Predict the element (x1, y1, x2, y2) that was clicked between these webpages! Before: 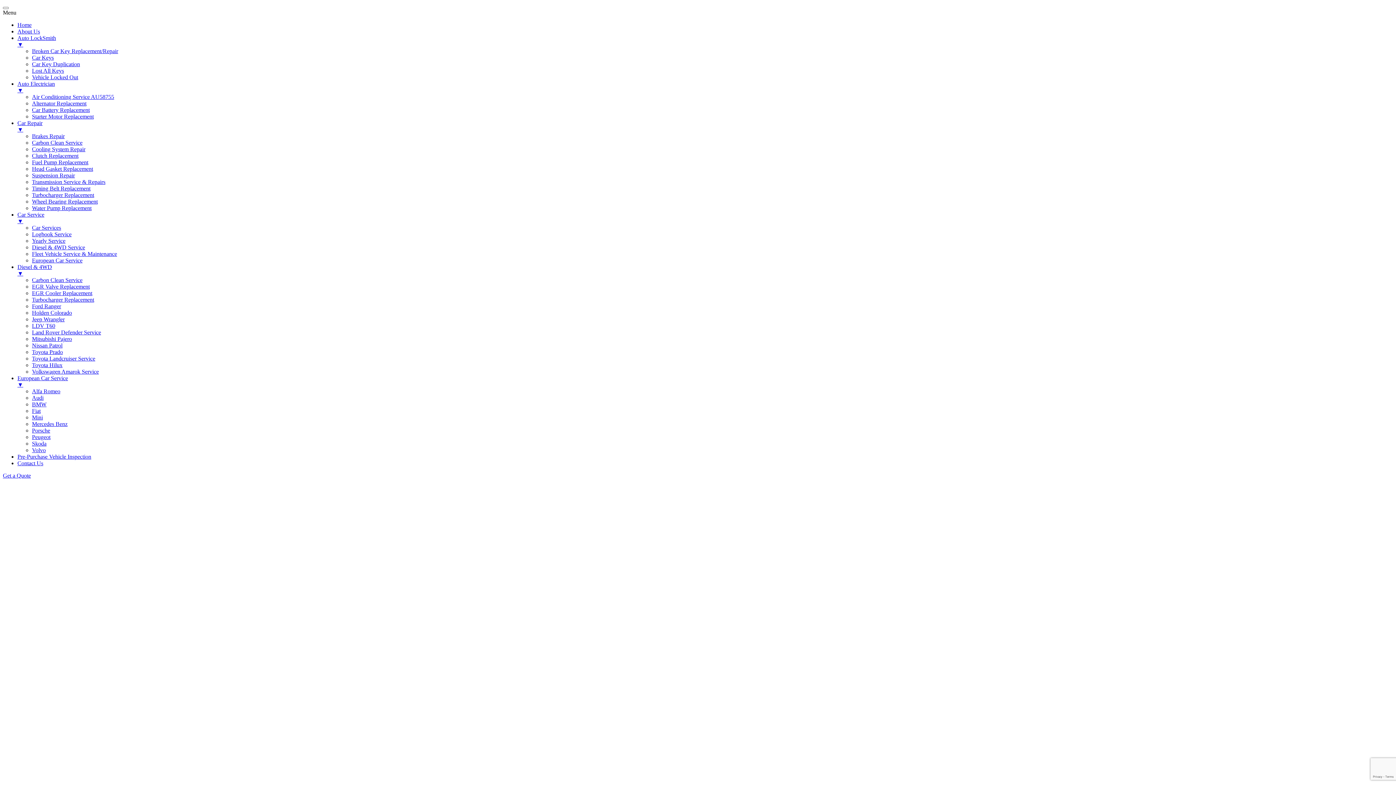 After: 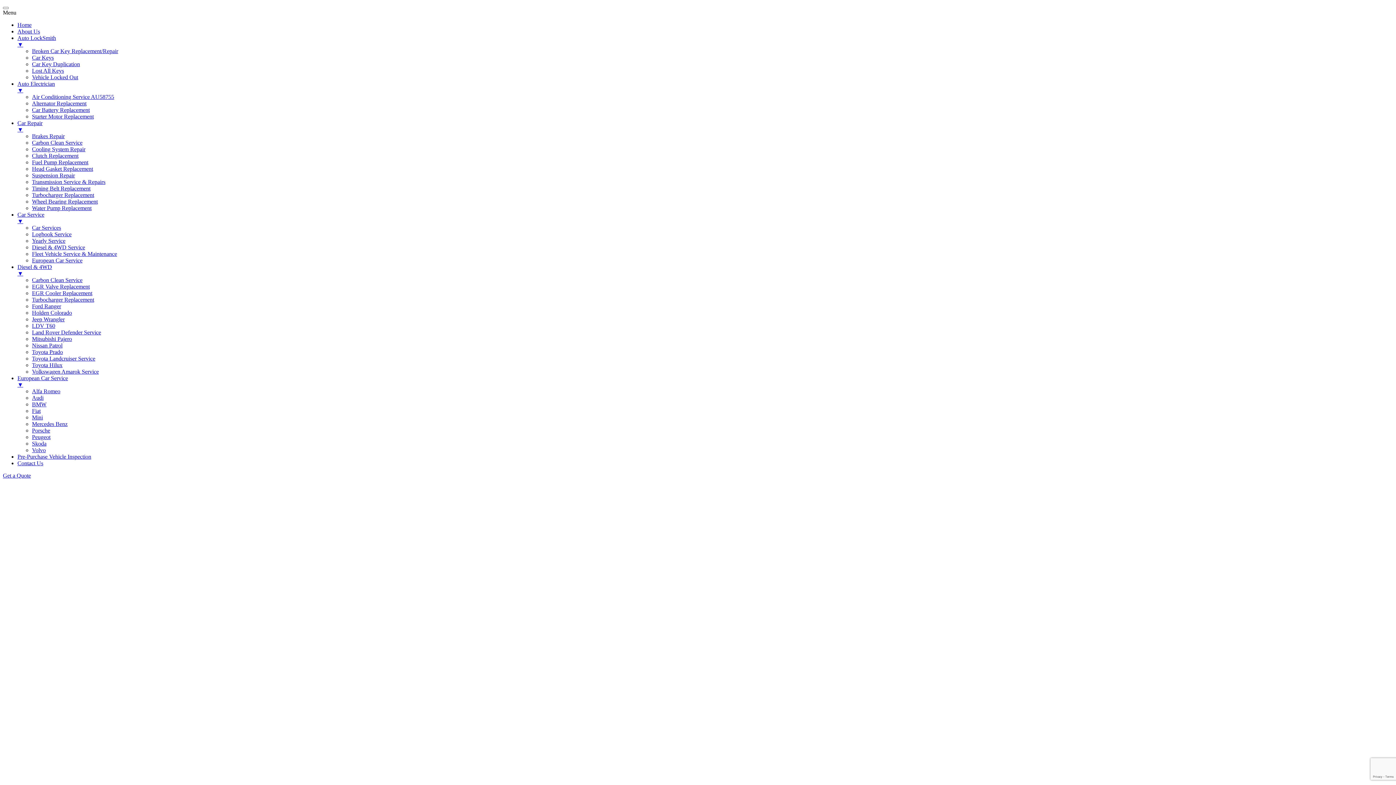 Action: label: European Car Service
▼ bbox: (17, 375, 1393, 388)